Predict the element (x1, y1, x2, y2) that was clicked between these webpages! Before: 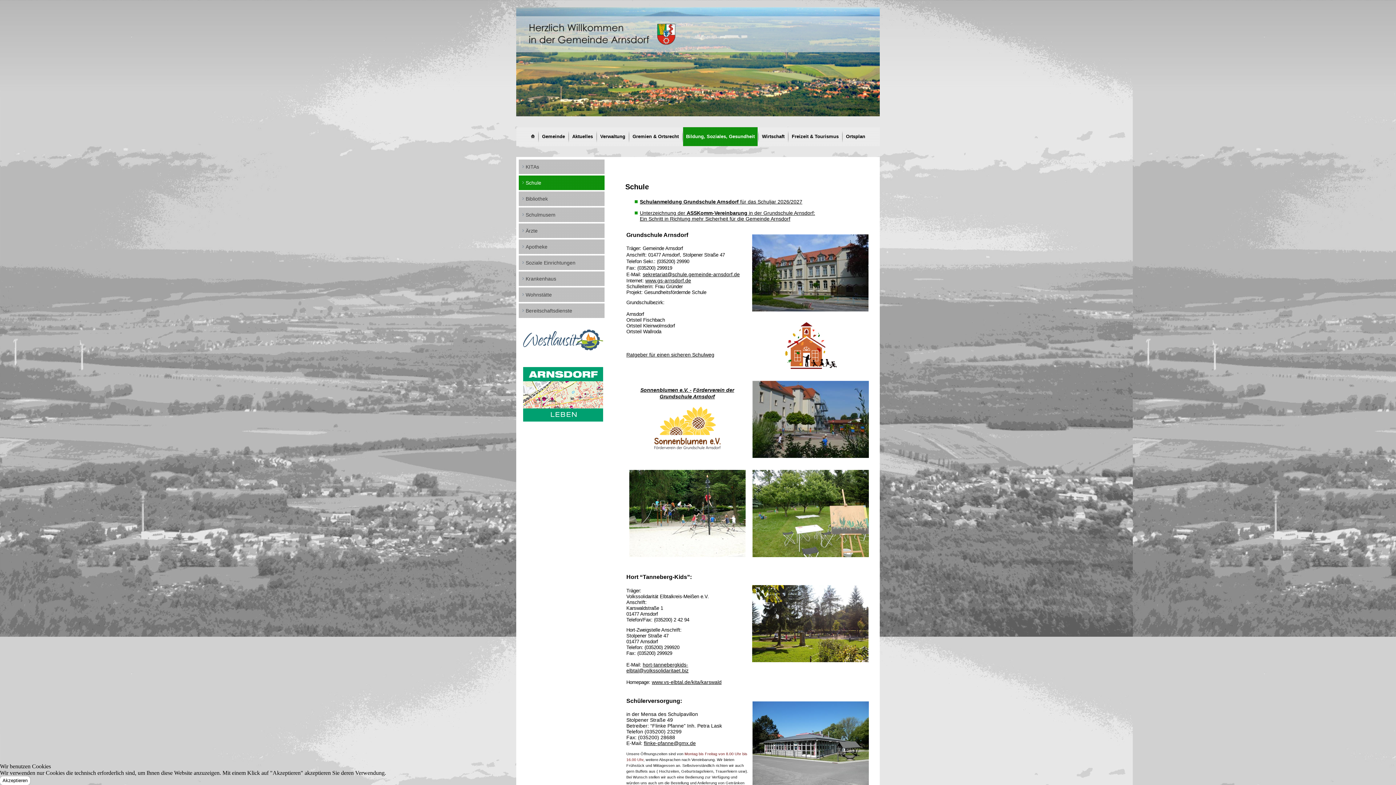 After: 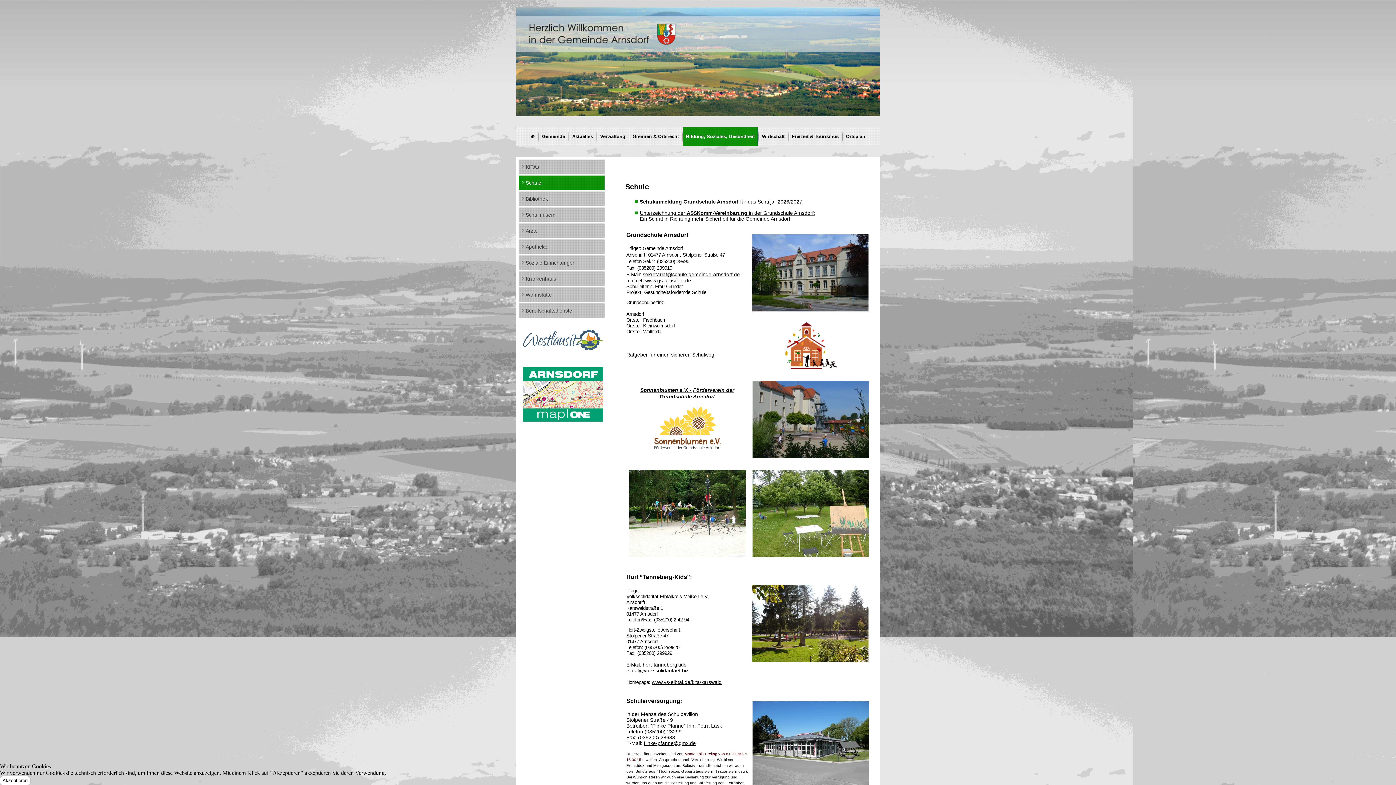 Action: bbox: (642, 271, 740, 277) label: sekretariat@schule.gemeinde-arnsdorf.de